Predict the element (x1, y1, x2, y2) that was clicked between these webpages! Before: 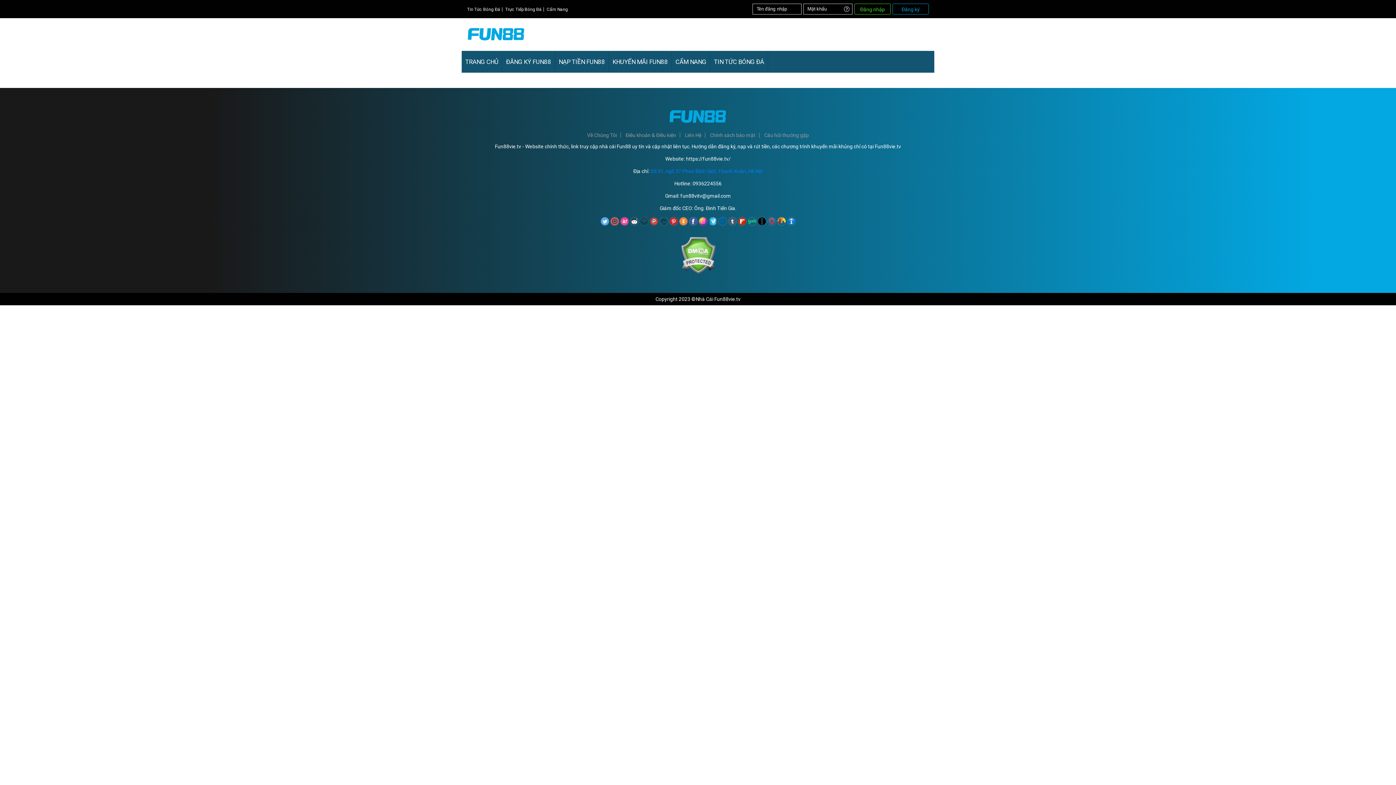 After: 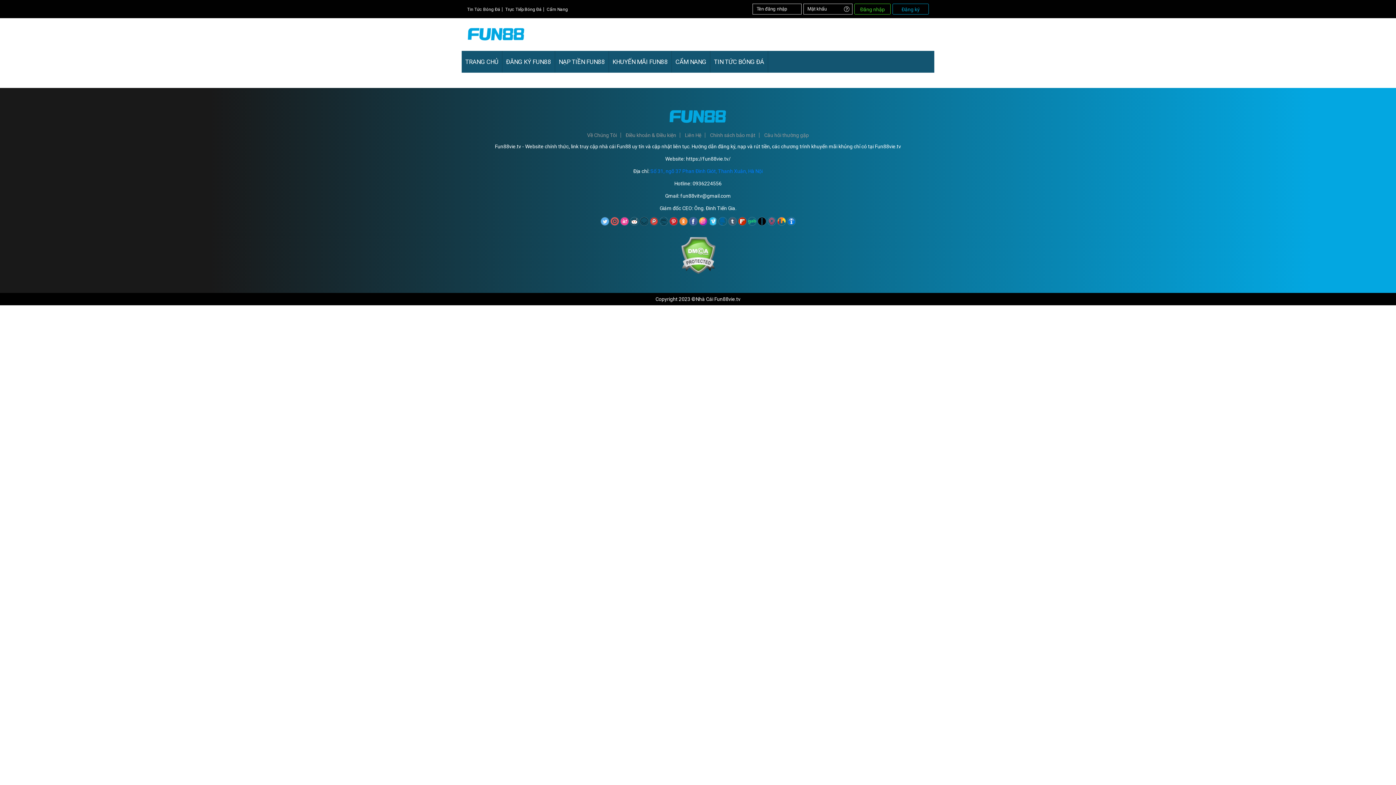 Action: label:   bbox: (777, 220, 787, 226)